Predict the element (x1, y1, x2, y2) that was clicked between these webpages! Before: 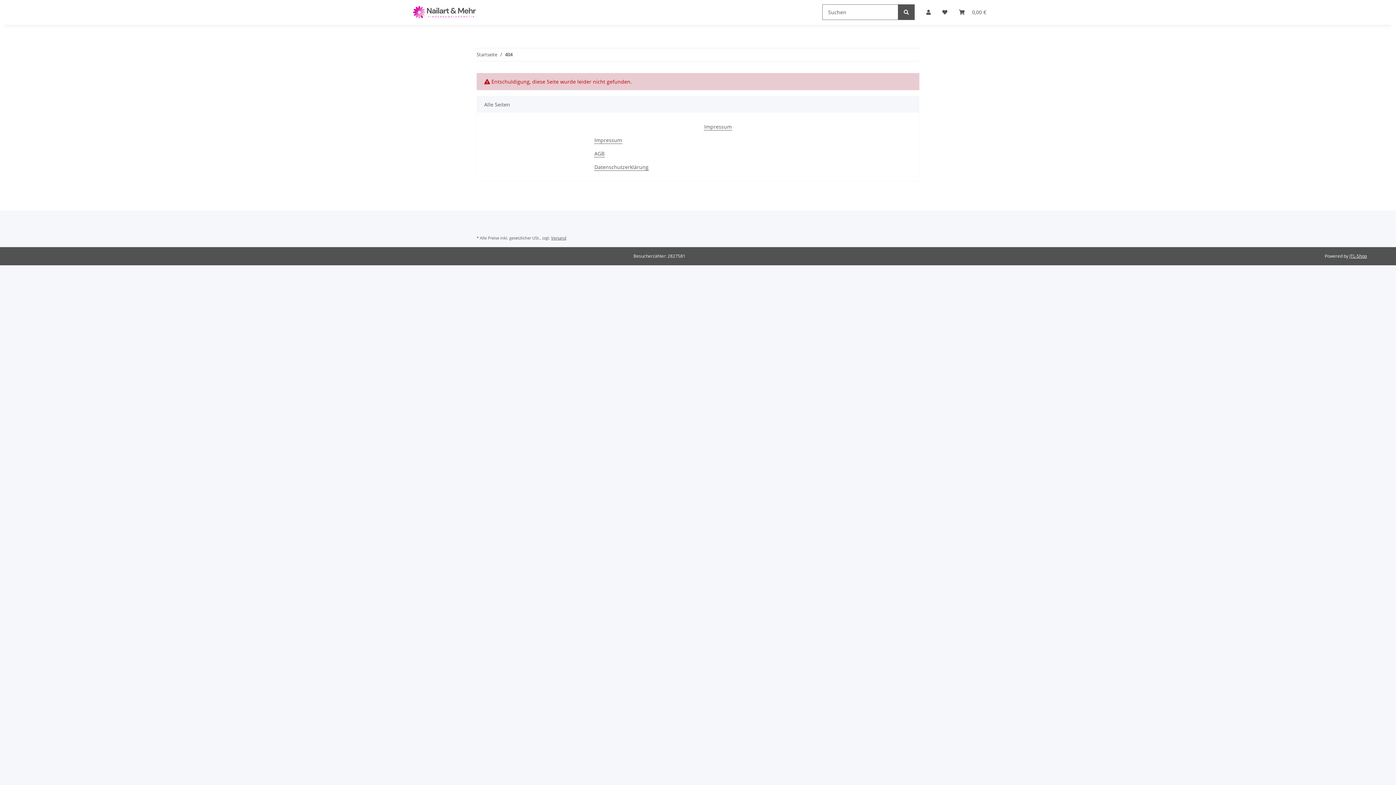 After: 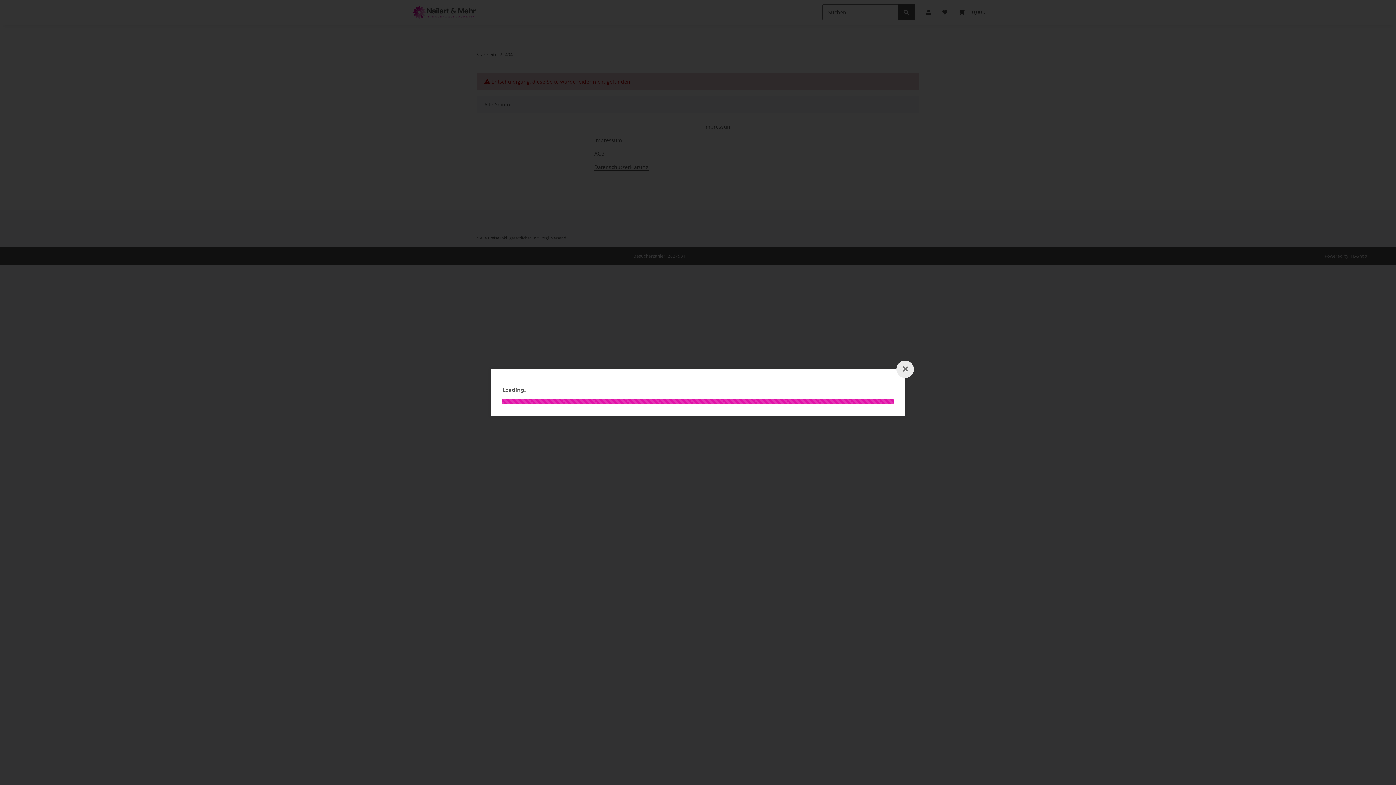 Action: label: Versand bbox: (551, 235, 566, 240)